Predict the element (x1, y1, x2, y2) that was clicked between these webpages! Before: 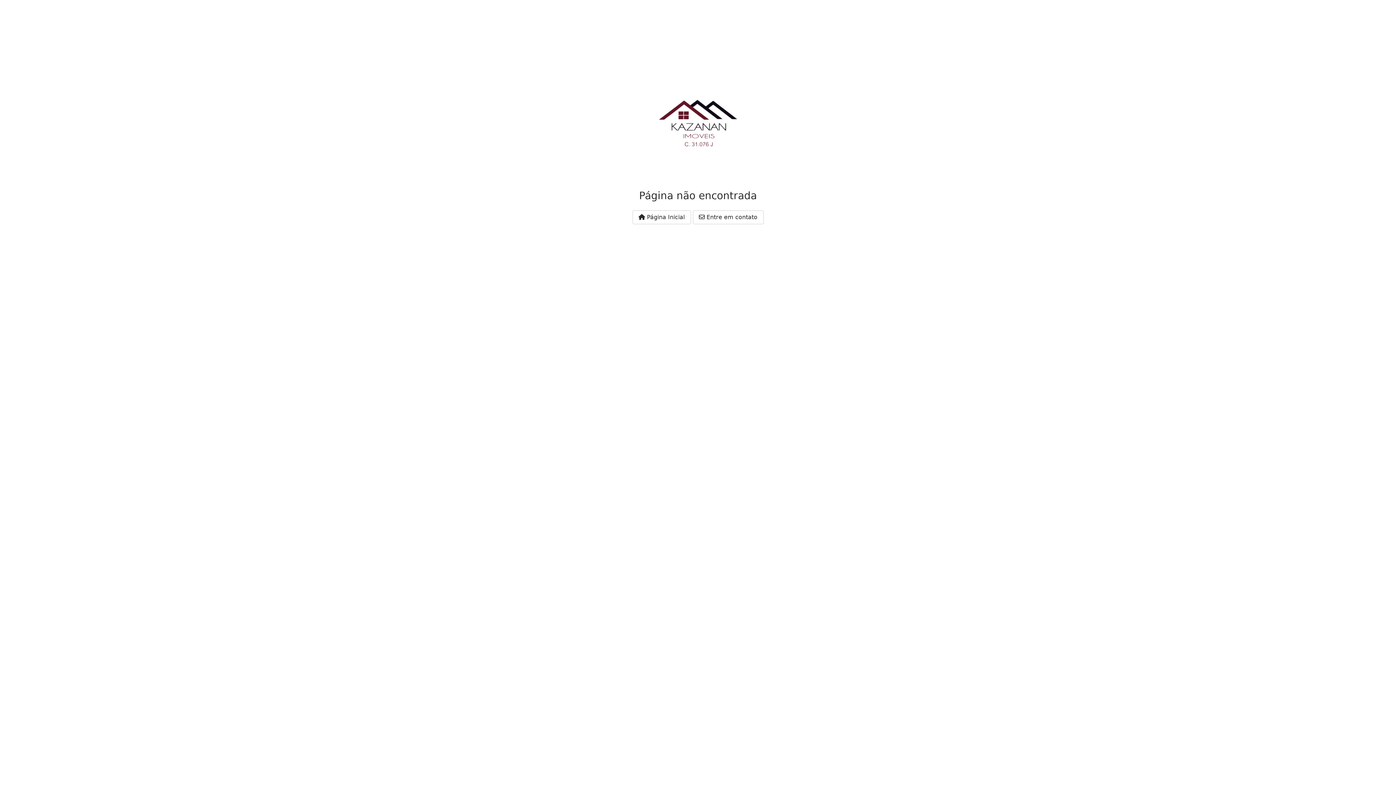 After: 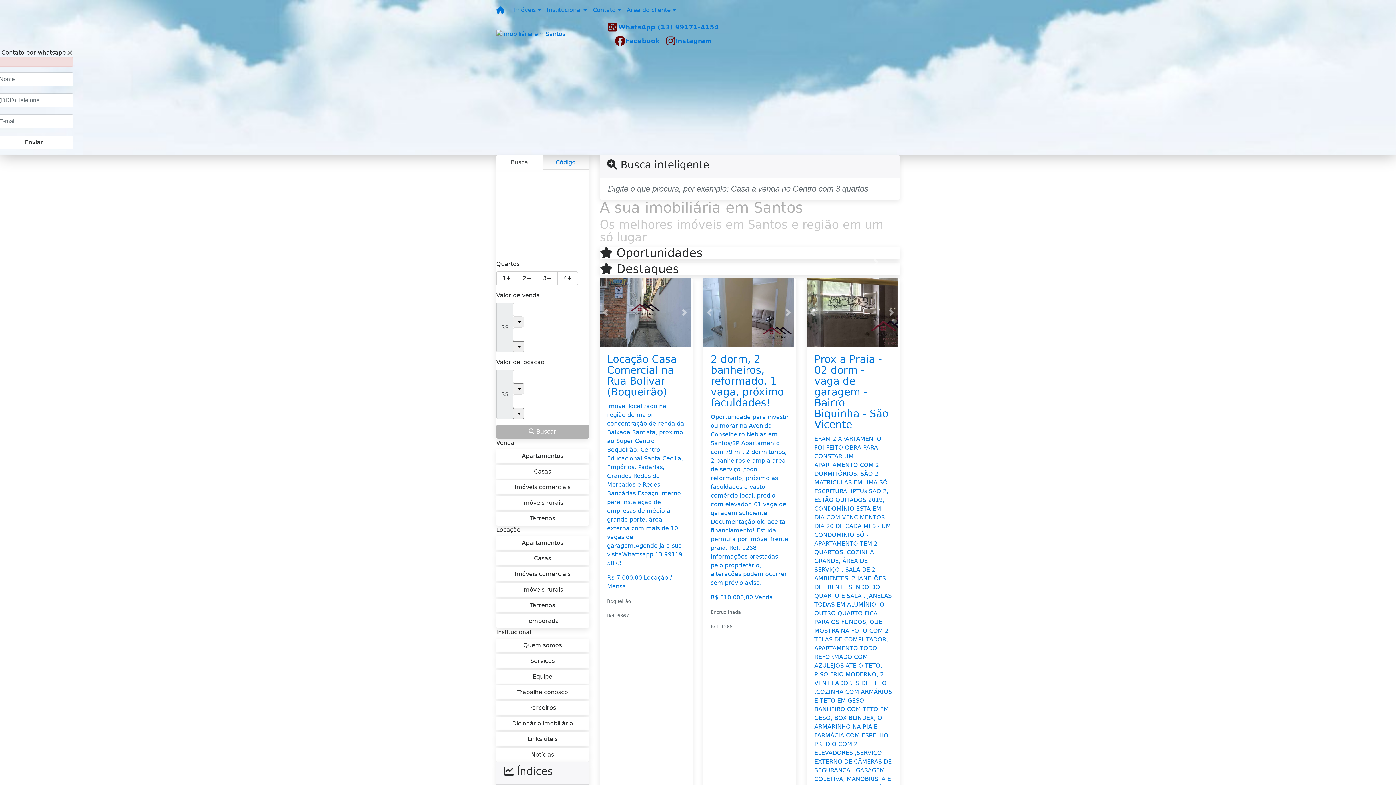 Action: label:  Página Inicial bbox: (632, 210, 691, 224)